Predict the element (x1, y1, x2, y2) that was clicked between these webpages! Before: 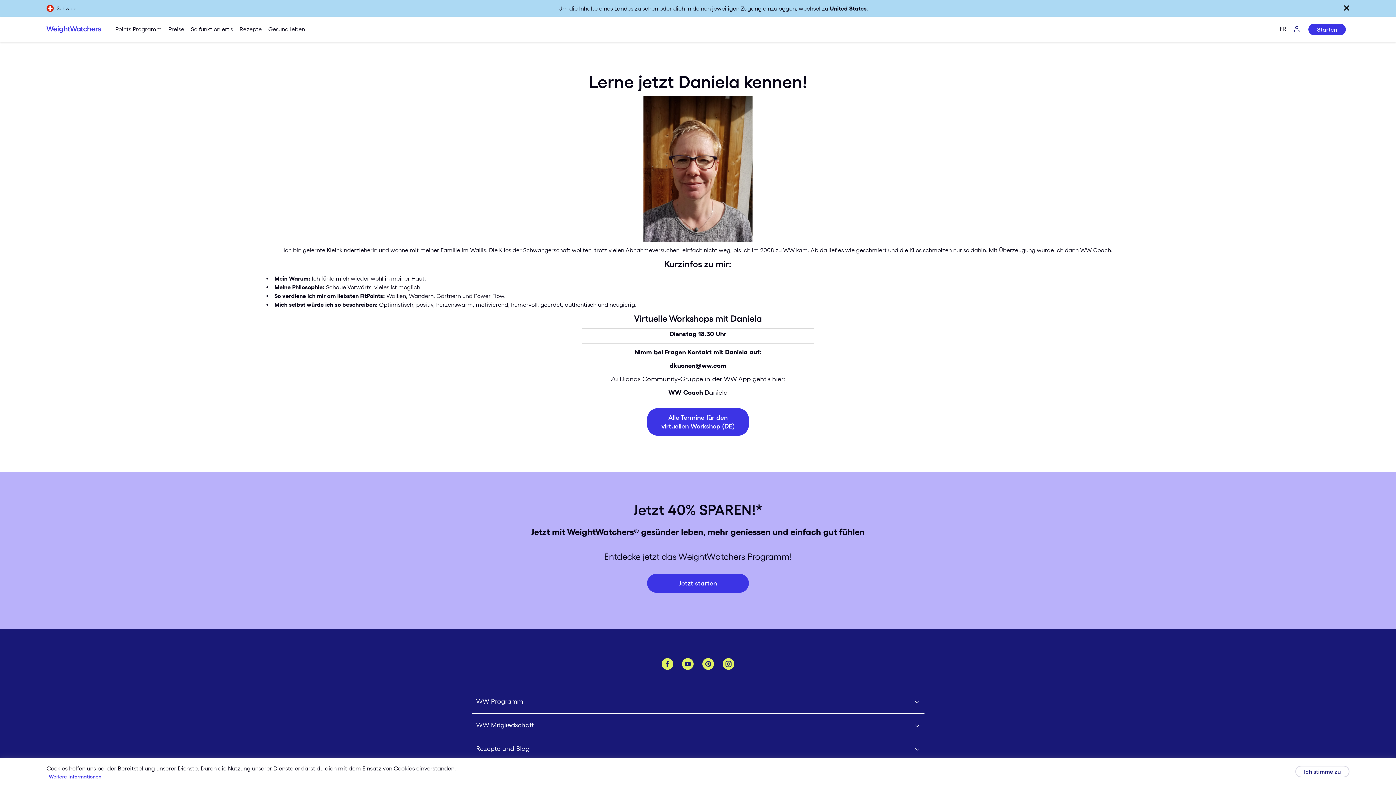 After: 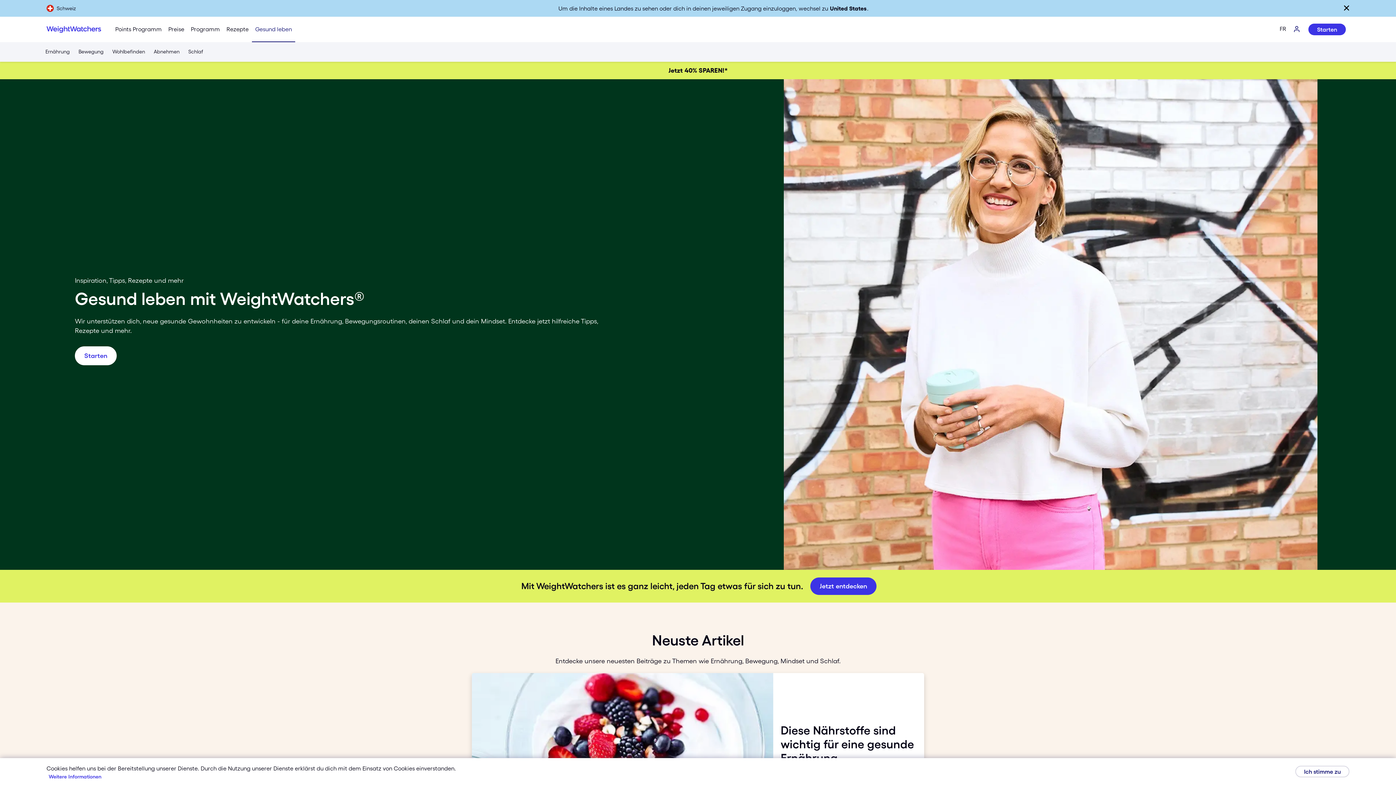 Action: bbox: (265, 16, 308, 42) label: Gesund leben